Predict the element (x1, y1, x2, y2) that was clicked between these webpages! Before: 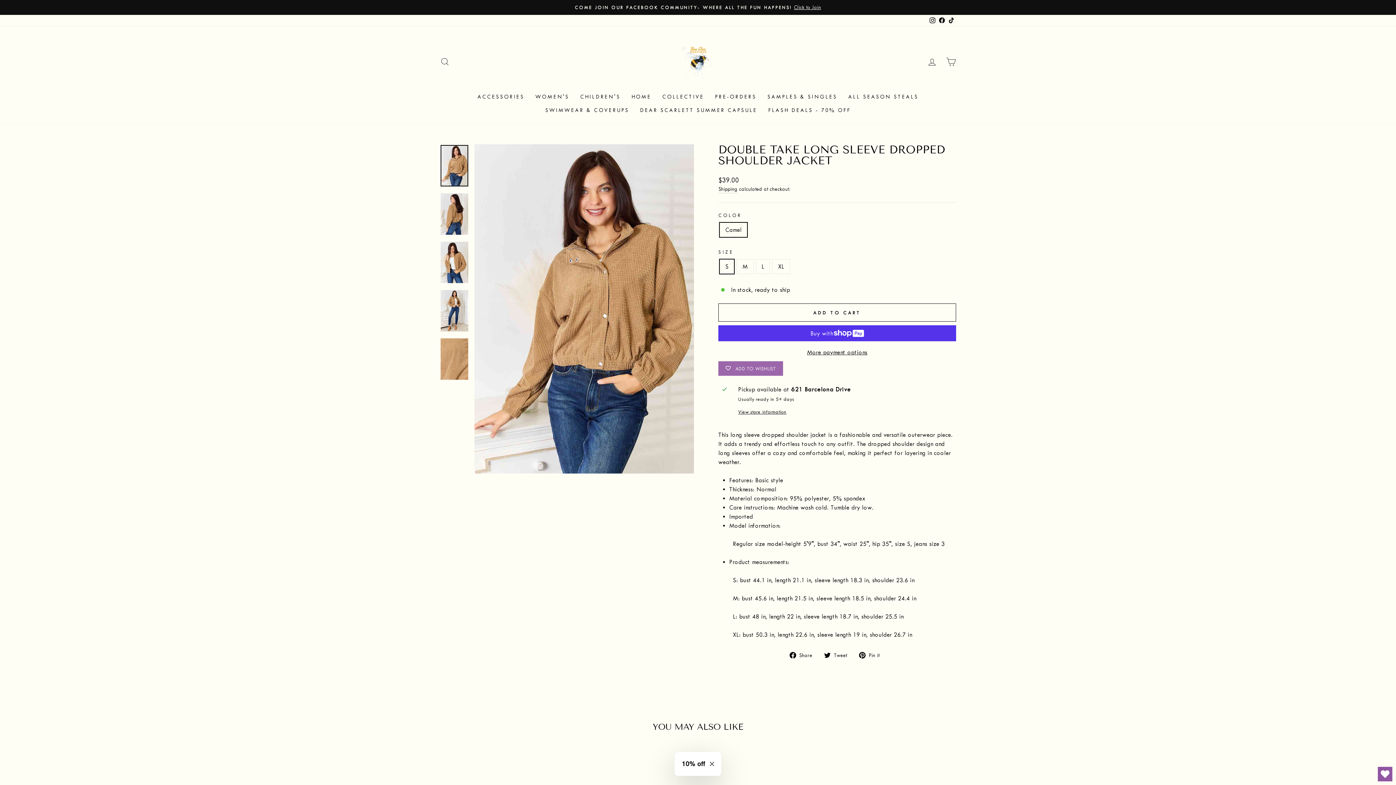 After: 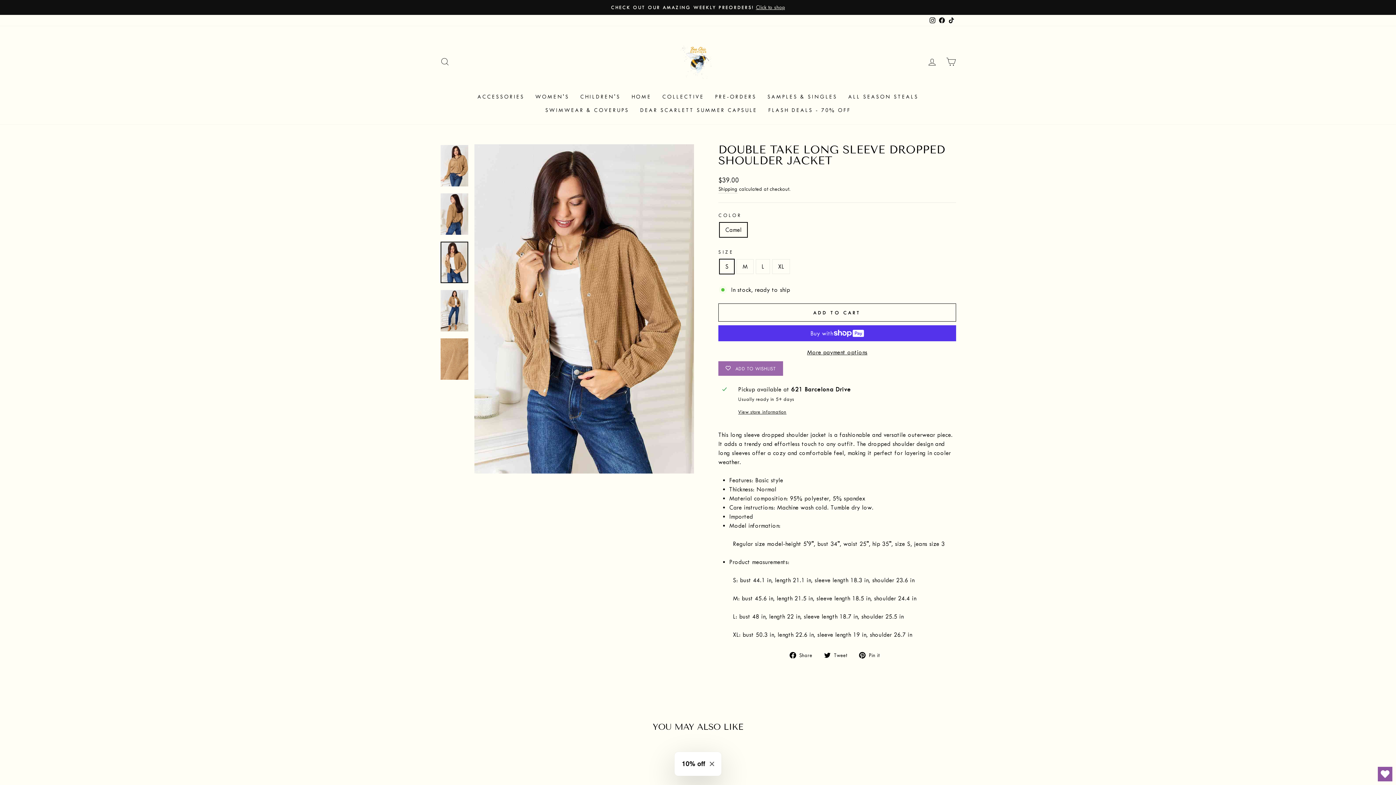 Action: bbox: (440, 241, 468, 283)